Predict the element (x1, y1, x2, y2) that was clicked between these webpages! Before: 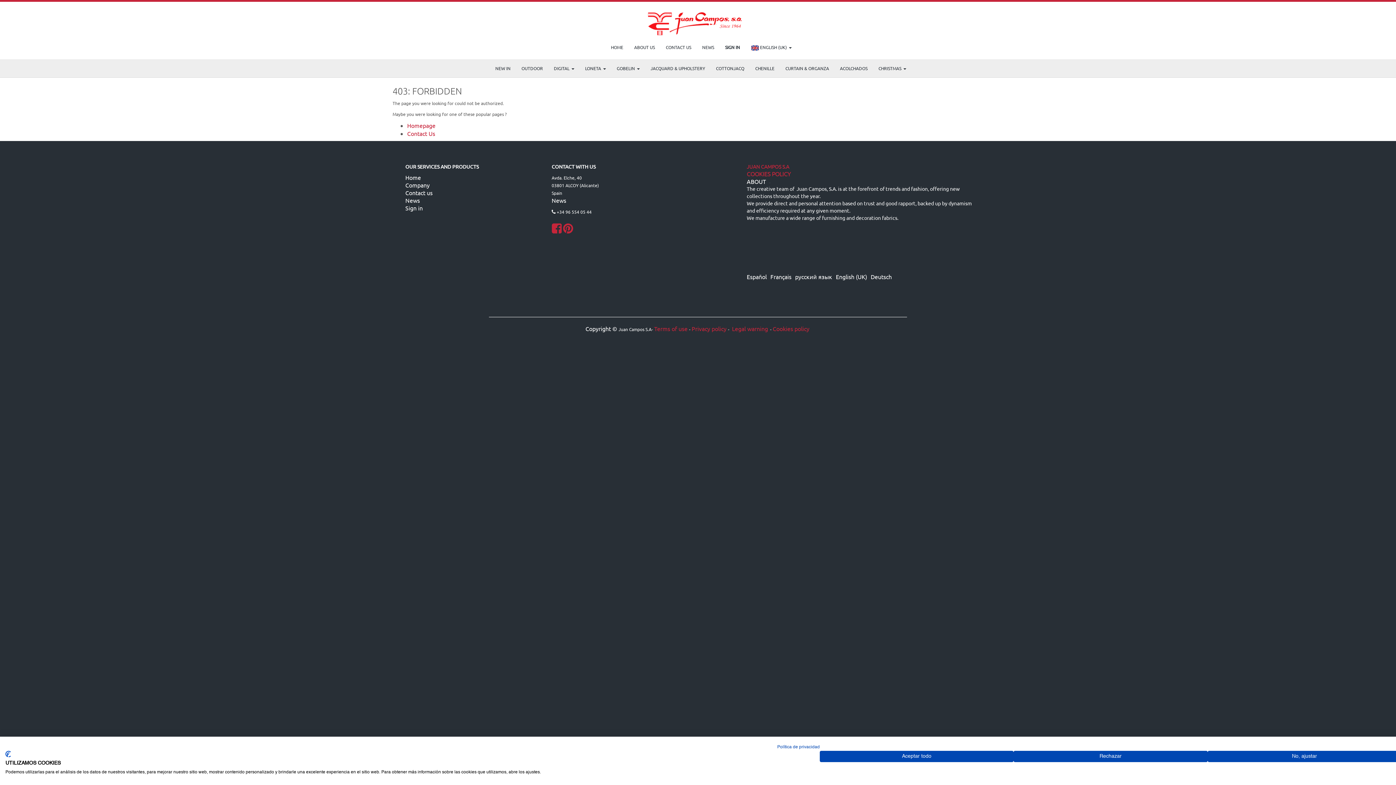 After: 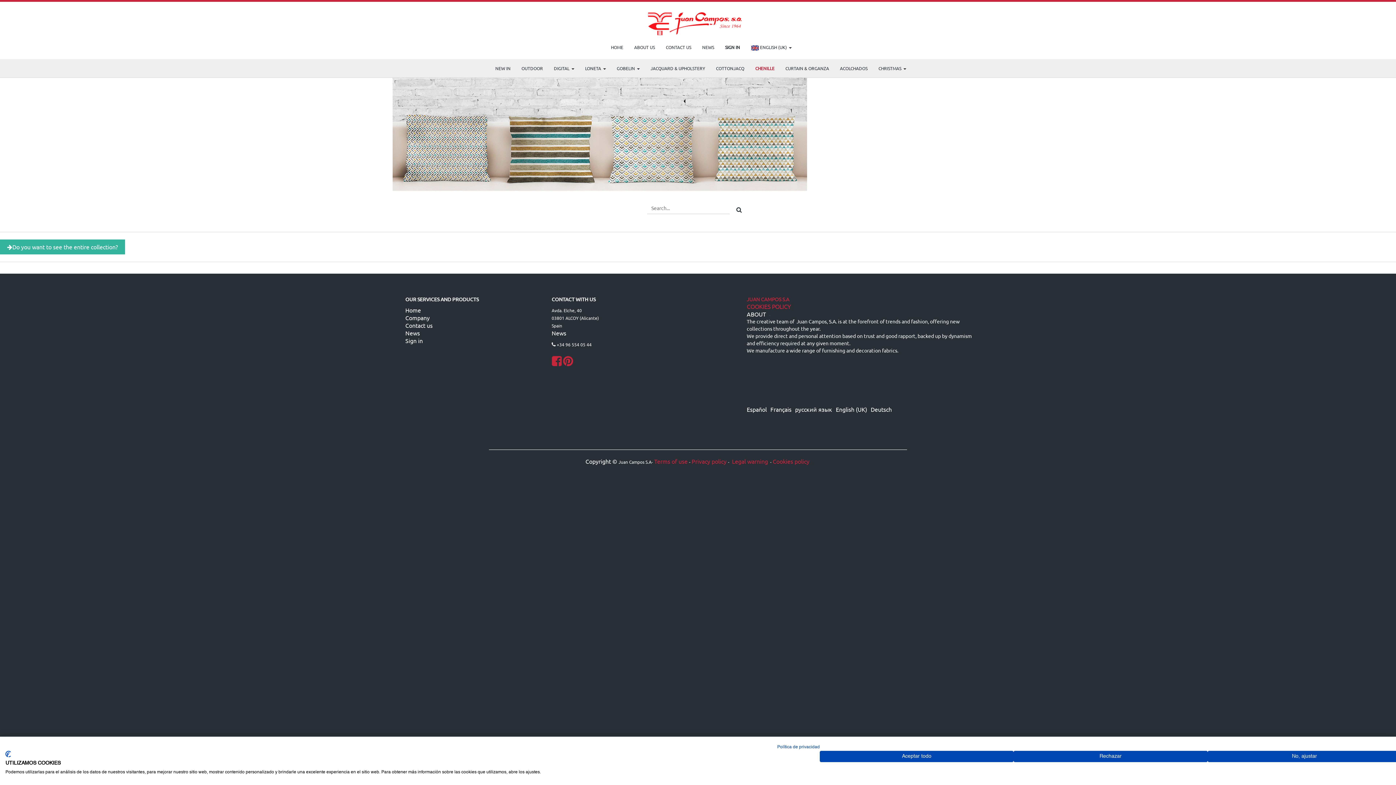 Action: bbox: (750, 59, 780, 77) label: CHENILLE